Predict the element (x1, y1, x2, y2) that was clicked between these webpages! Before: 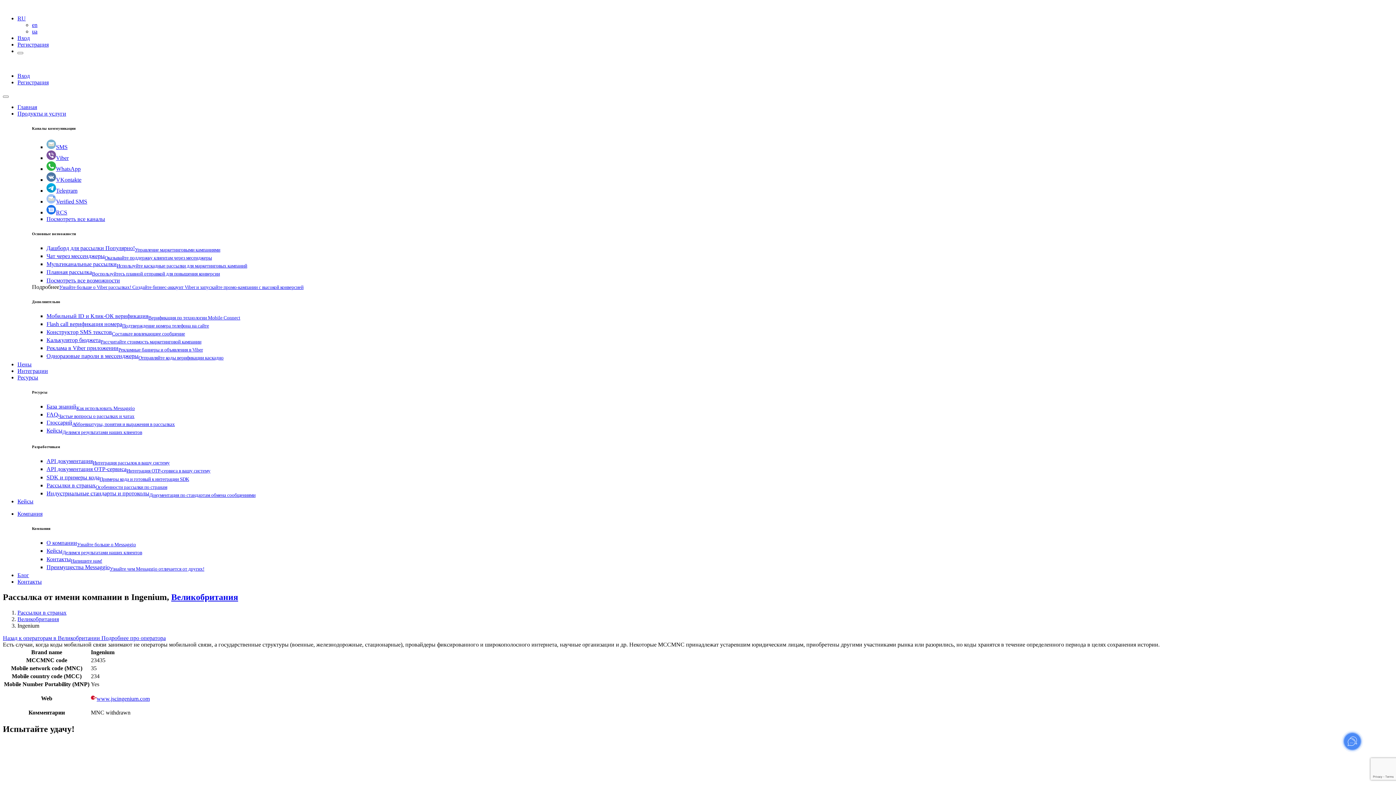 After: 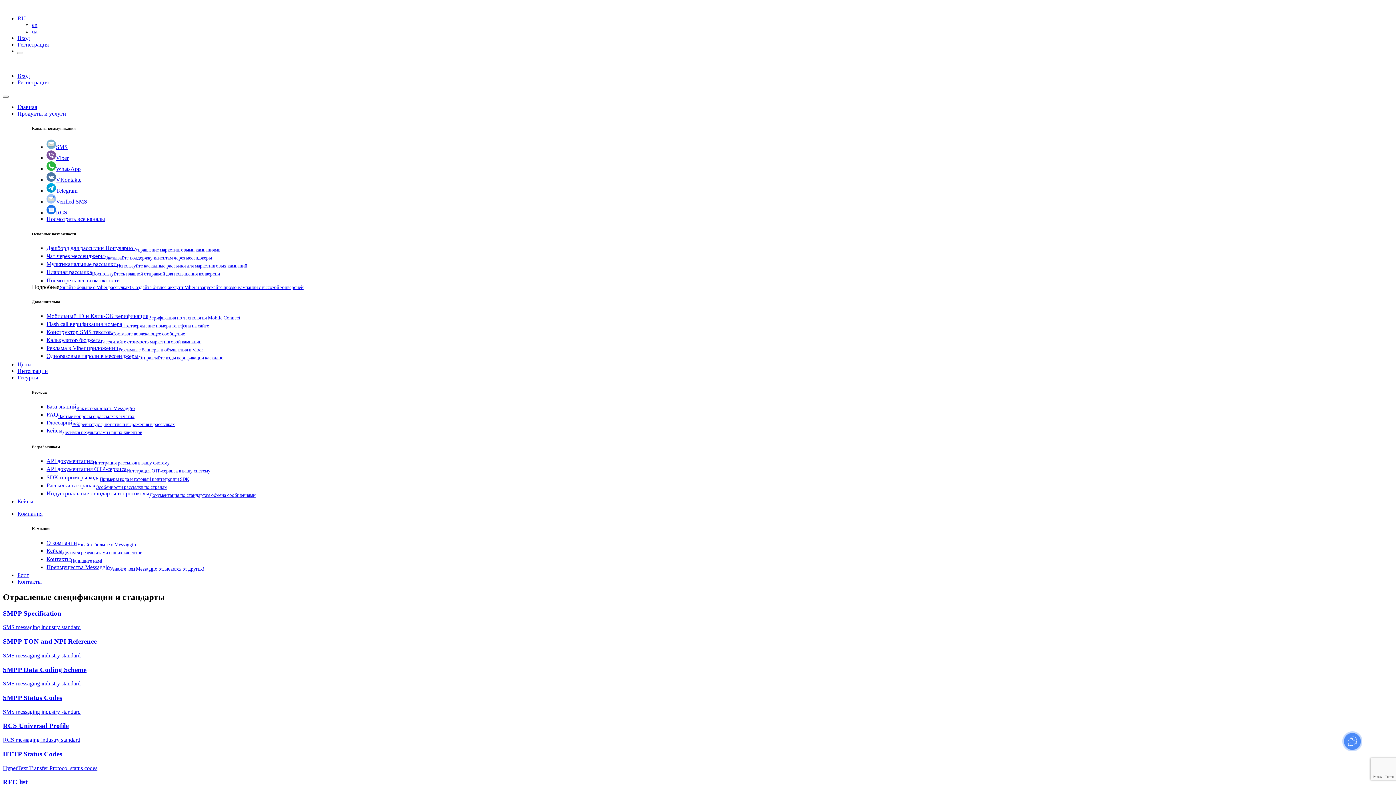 Action: label: Индустриальные стандарты и протоколыДокументация по стандартам обмена сообщениями bbox: (46, 490, 255, 496)